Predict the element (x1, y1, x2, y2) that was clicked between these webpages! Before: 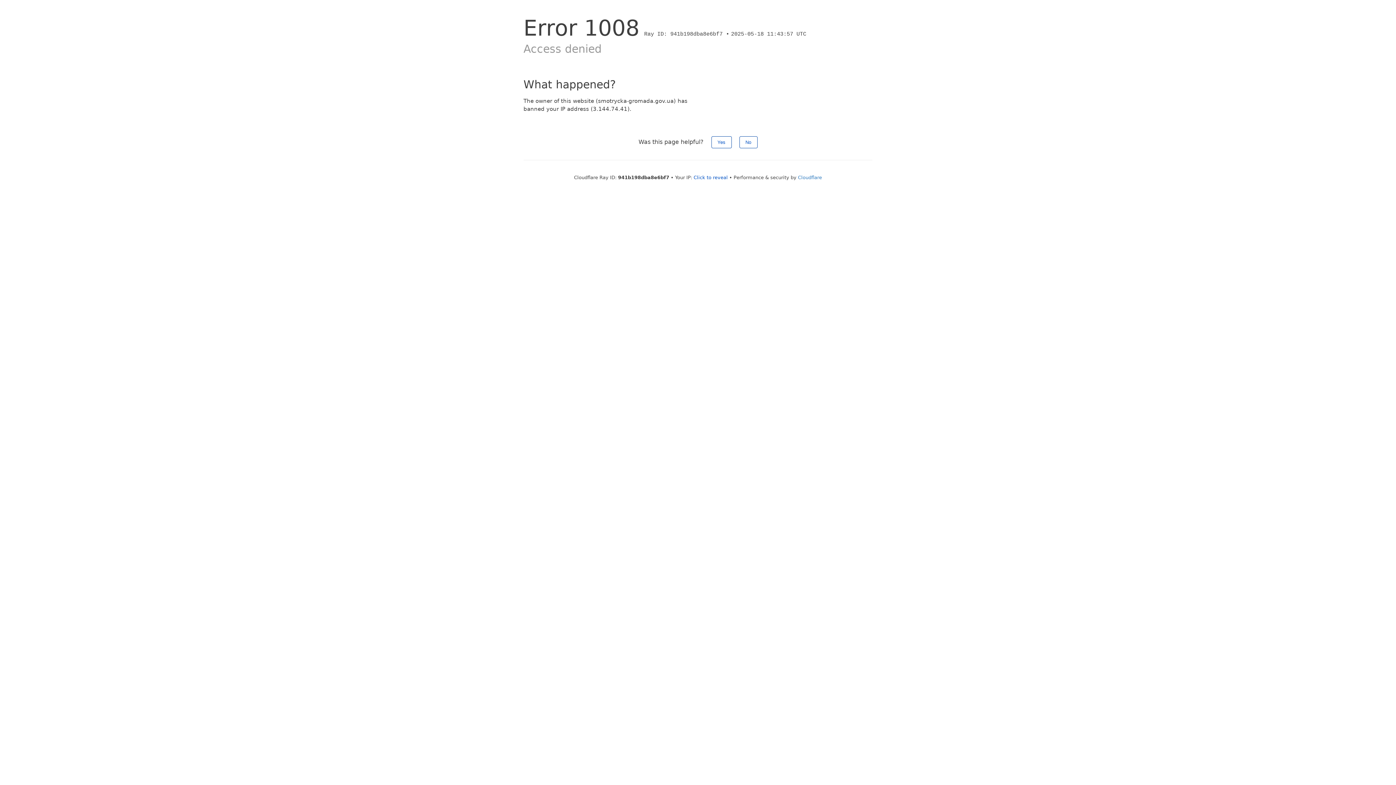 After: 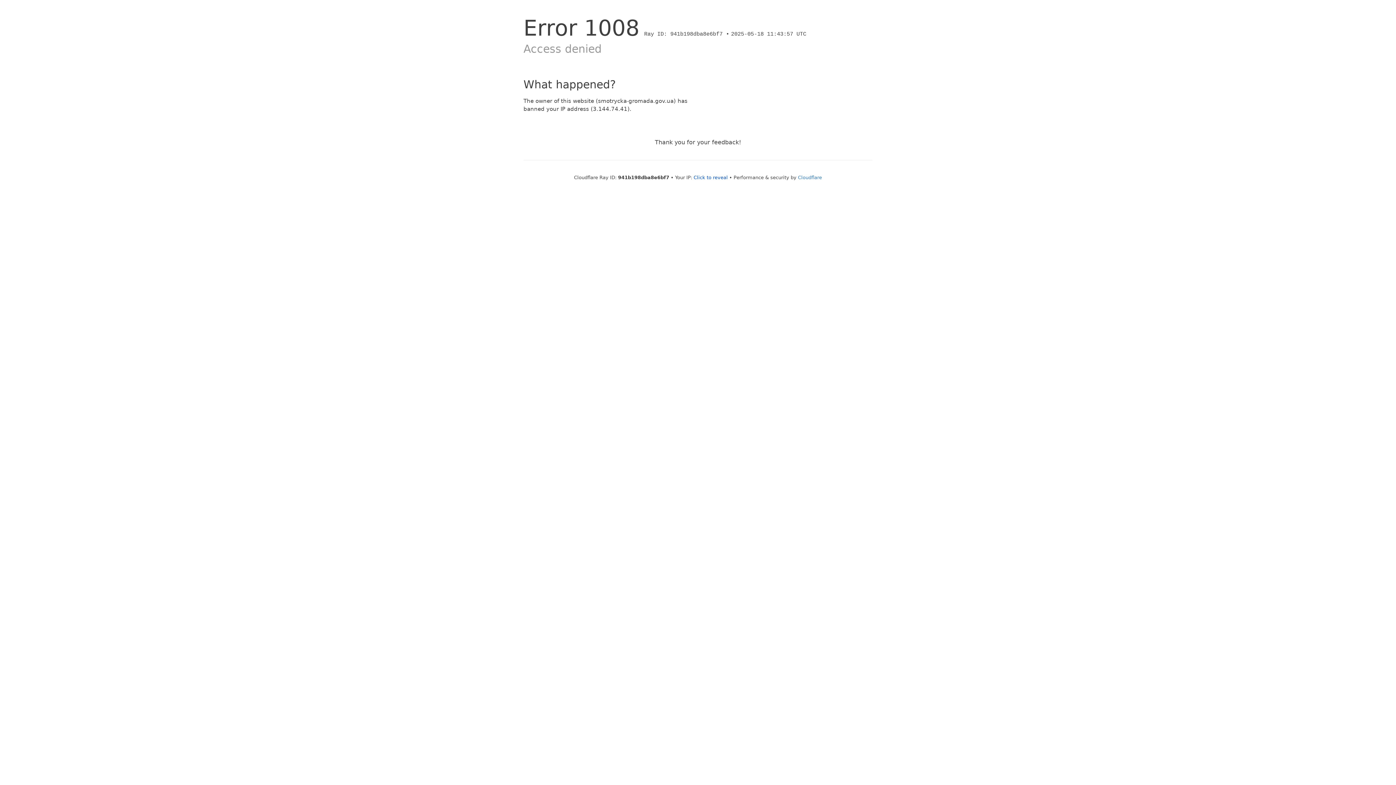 Action: label: Yes bbox: (711, 136, 731, 148)